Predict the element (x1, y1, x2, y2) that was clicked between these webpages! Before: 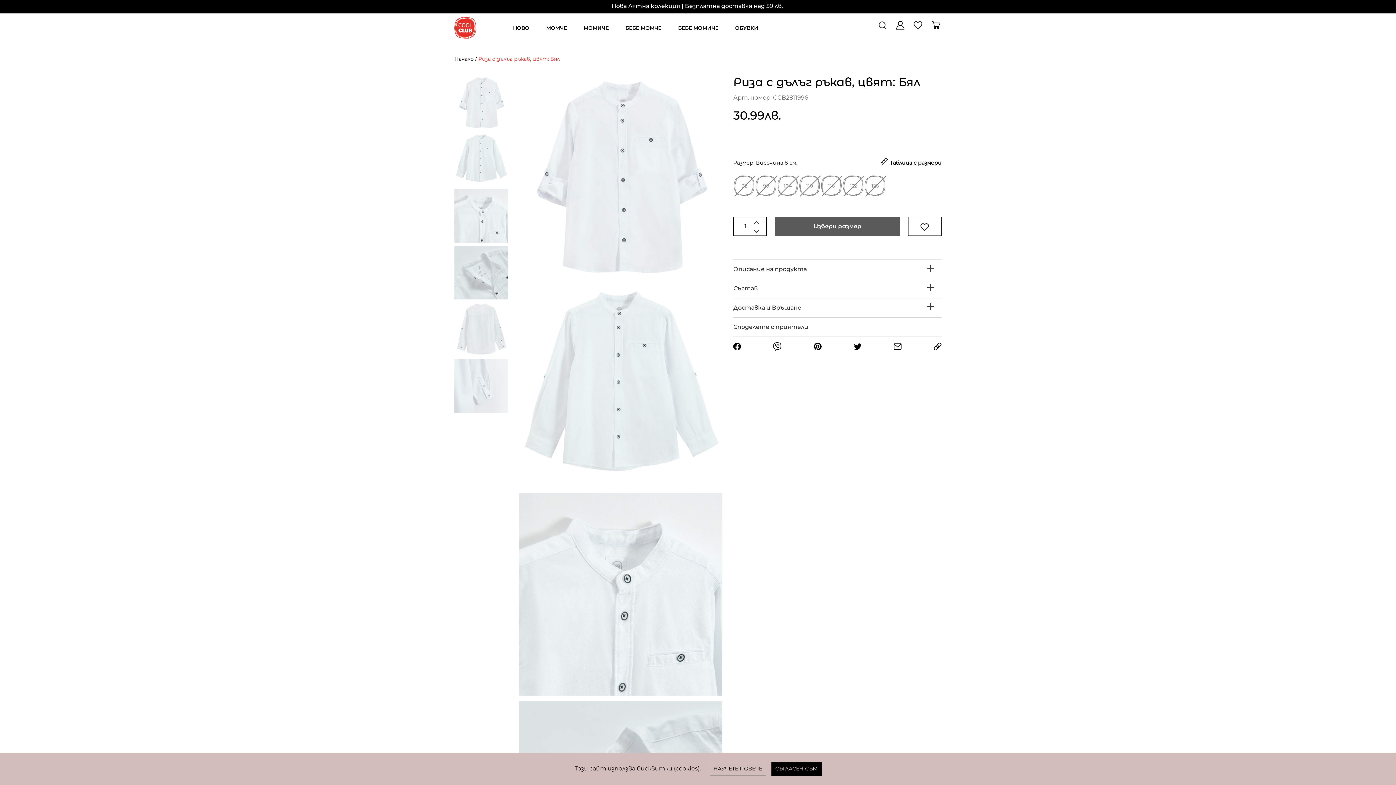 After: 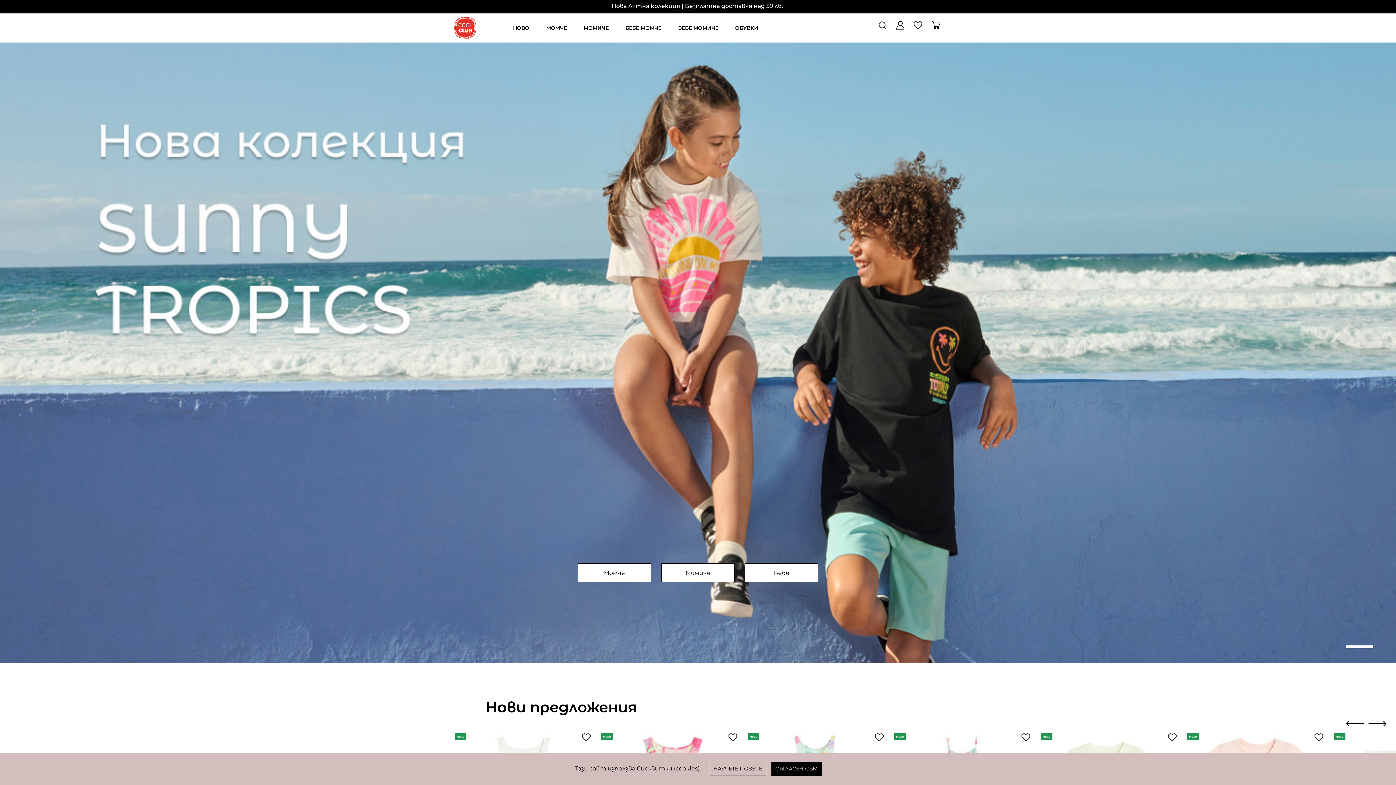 Action: label: МОМЧЕ bbox: (546, 17, 566, 38)